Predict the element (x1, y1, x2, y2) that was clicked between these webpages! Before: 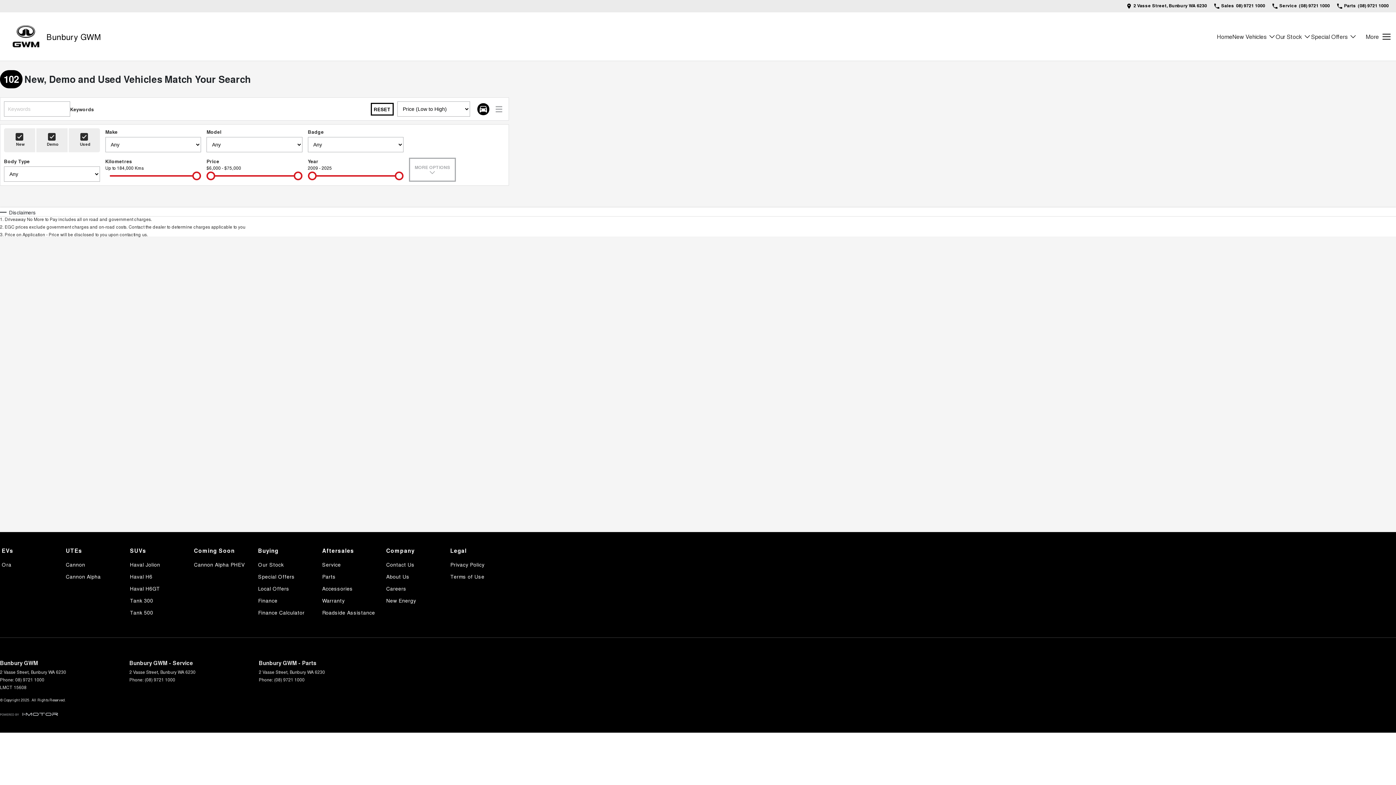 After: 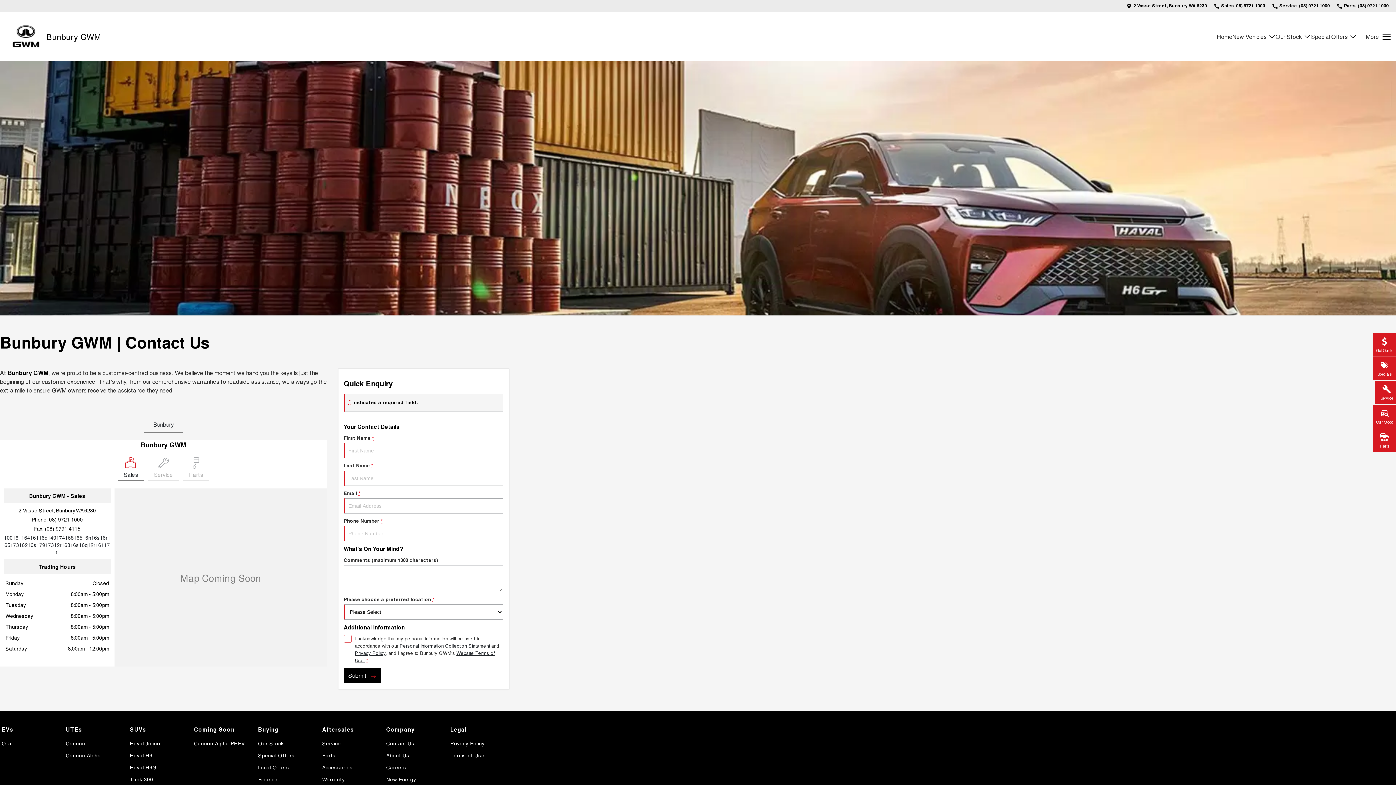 Action: bbox: (386, 560, 414, 572) label: Contact Us